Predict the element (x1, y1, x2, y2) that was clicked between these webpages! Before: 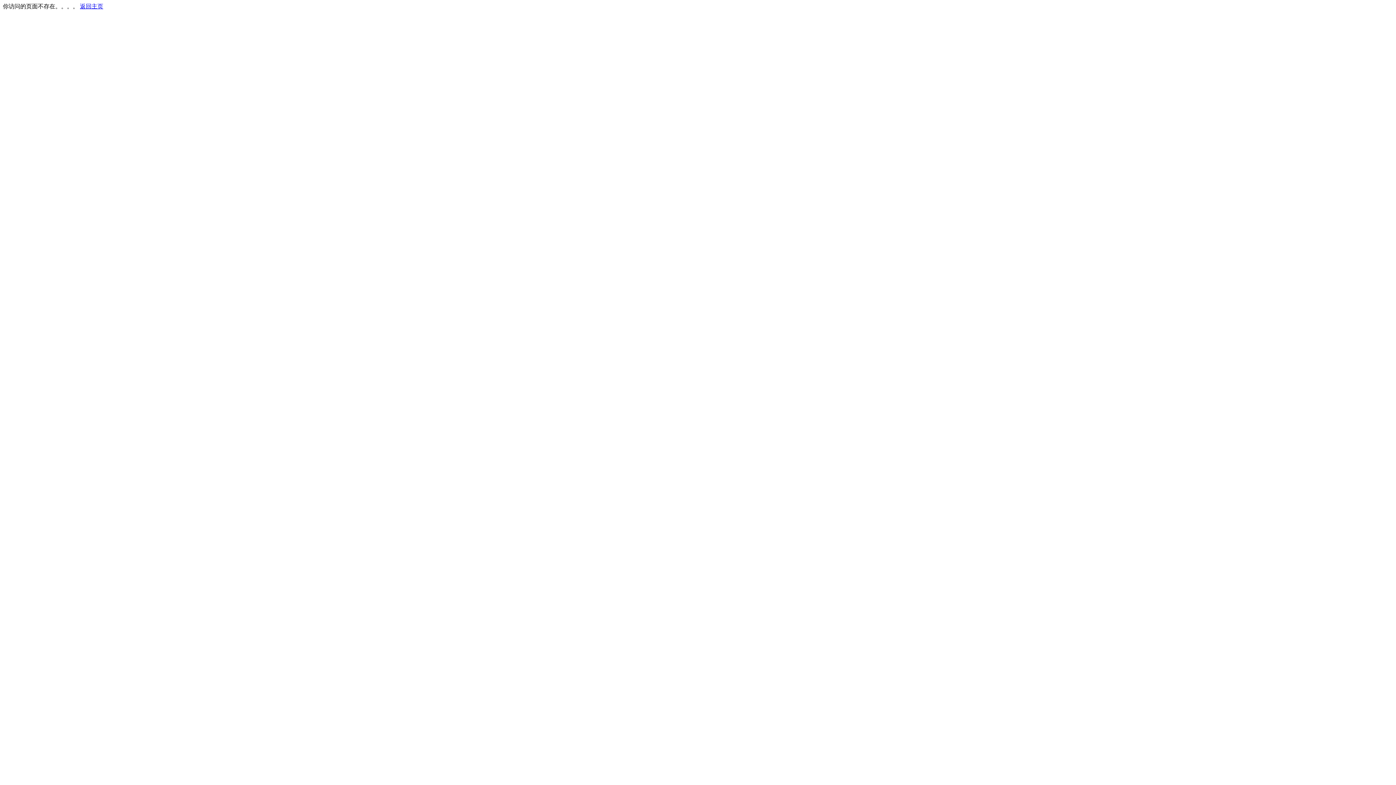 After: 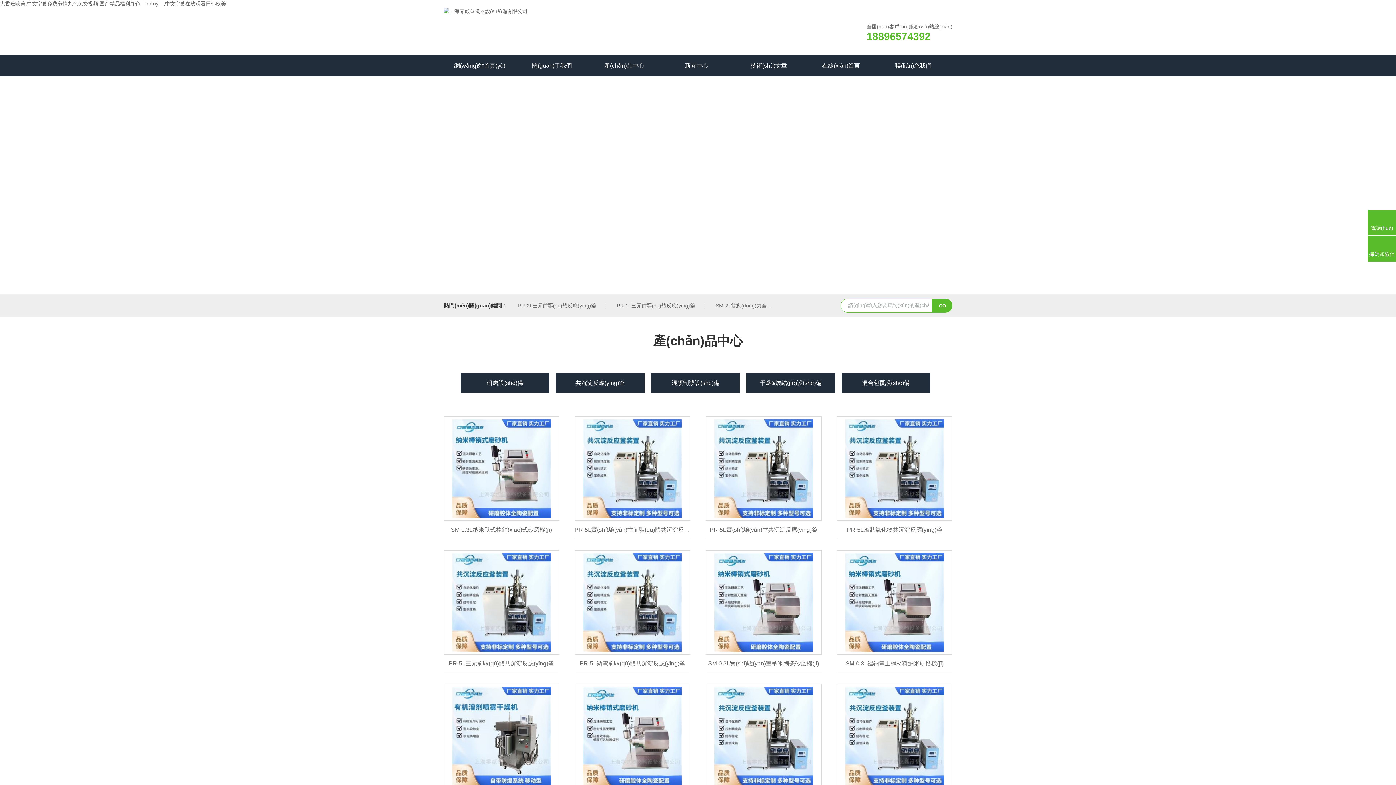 Action: bbox: (80, 3, 103, 9) label: 返回主页